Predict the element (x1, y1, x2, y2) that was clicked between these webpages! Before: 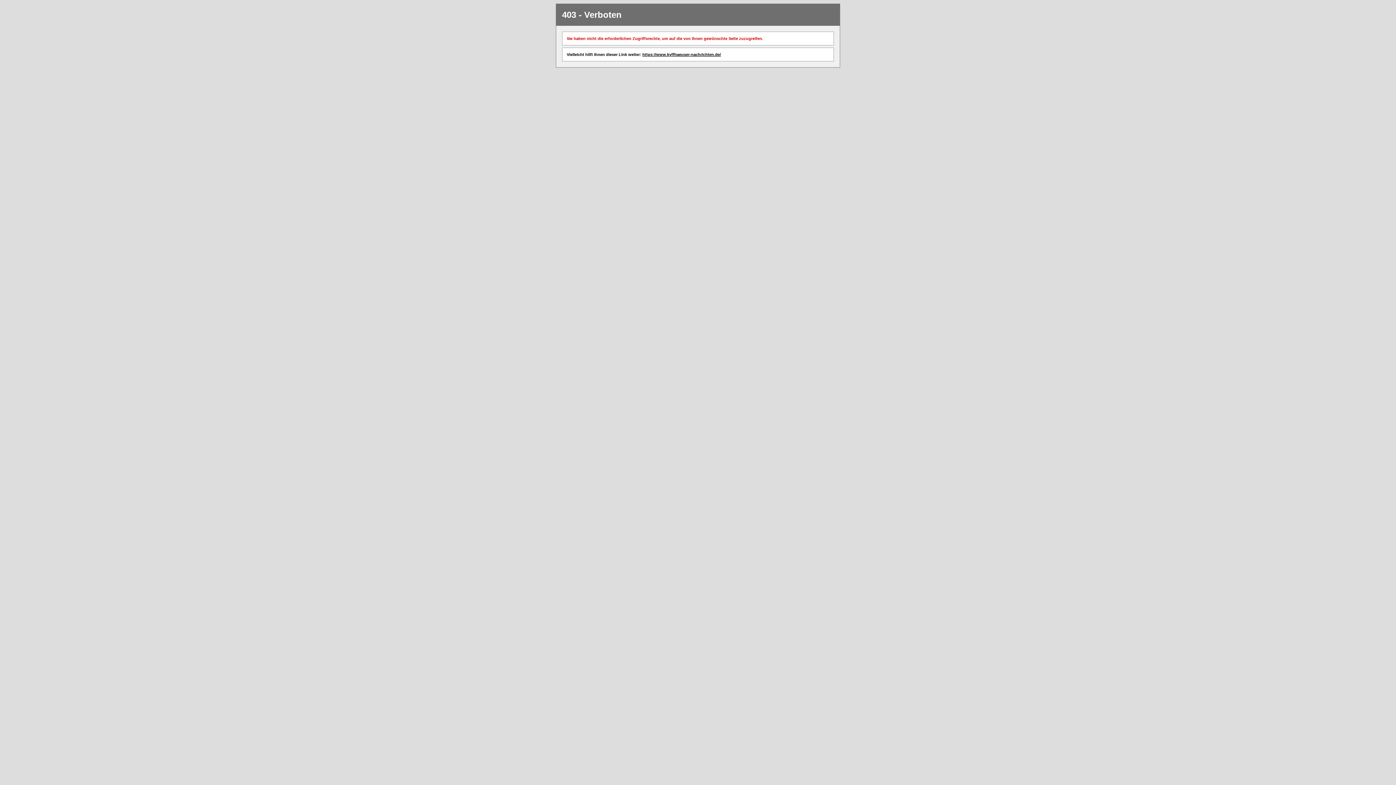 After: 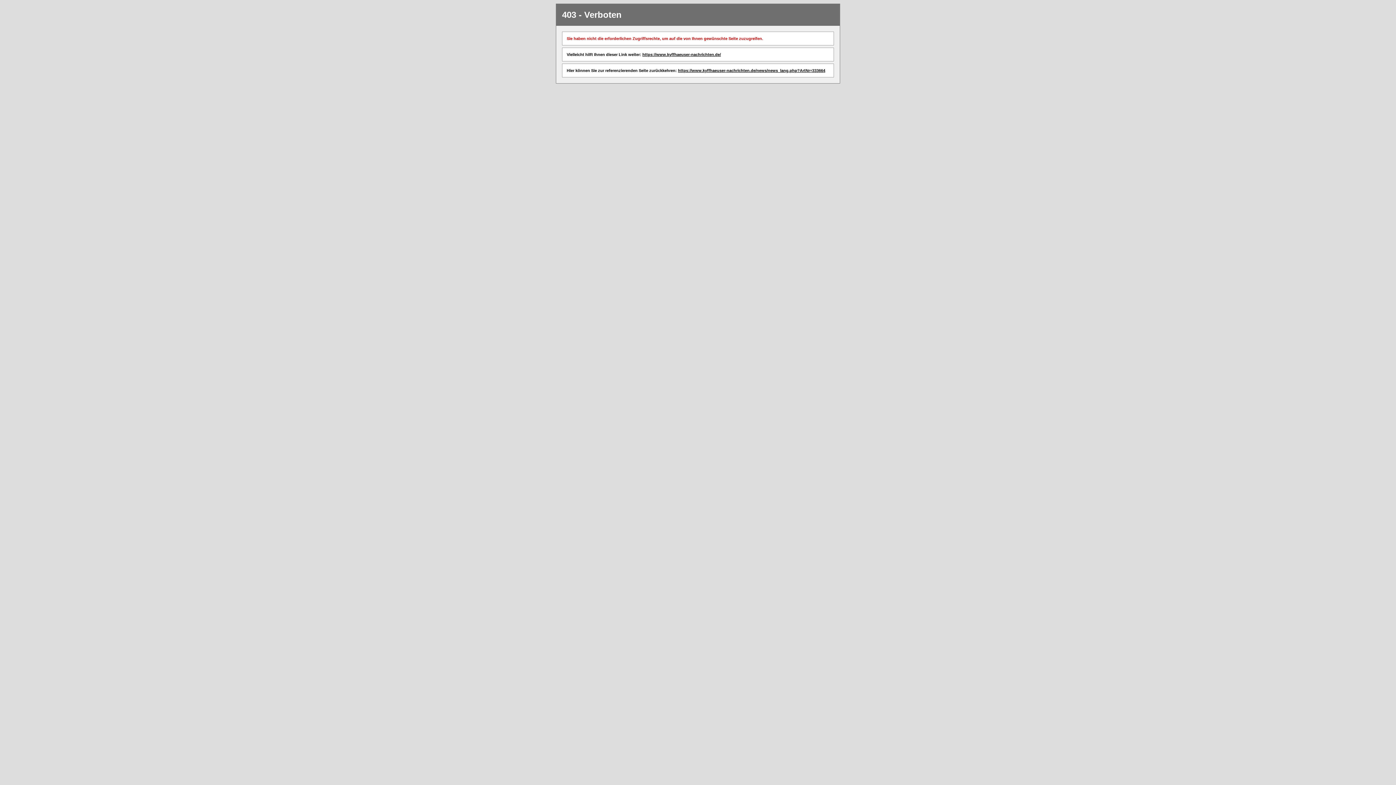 Action: label: https://www.kyffhaeuser-nachrichten.de/ bbox: (642, 52, 721, 56)